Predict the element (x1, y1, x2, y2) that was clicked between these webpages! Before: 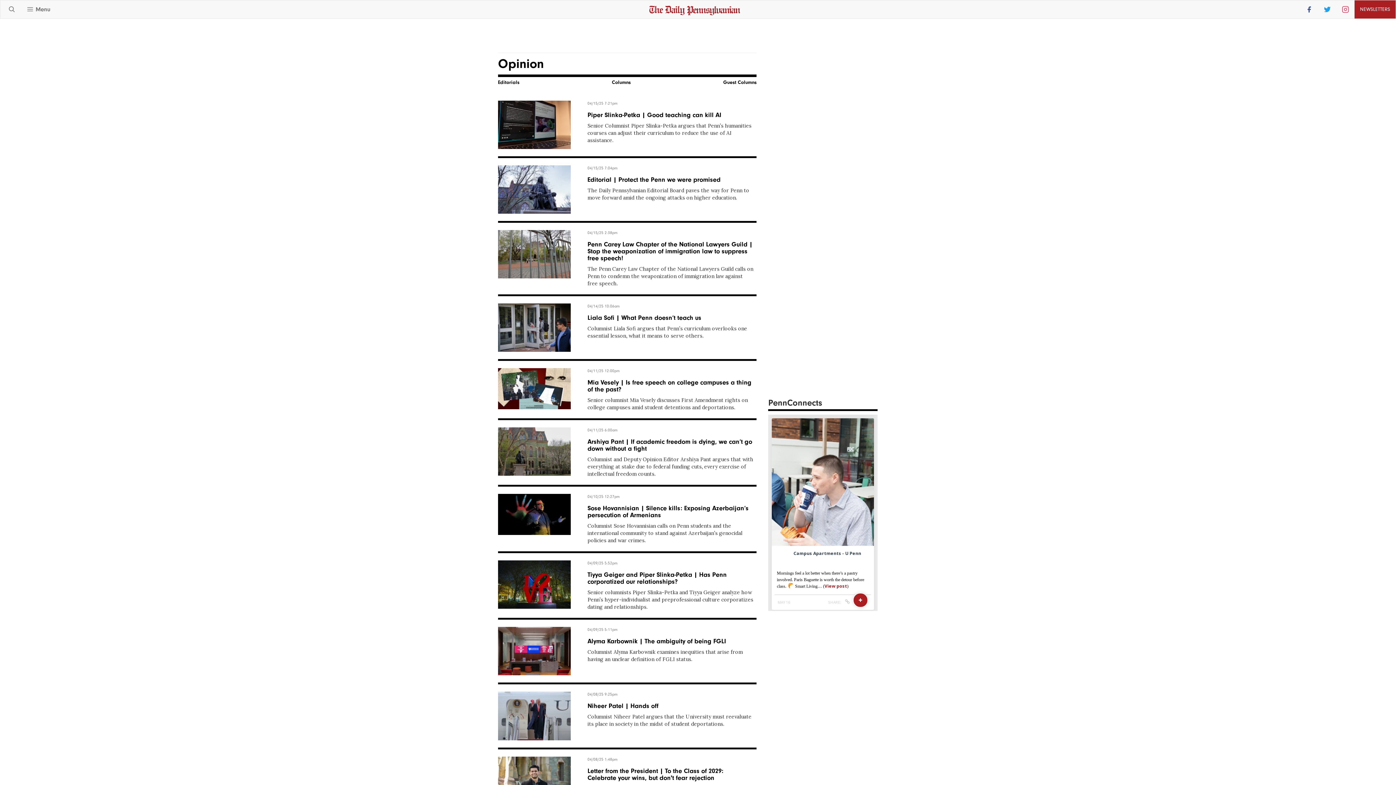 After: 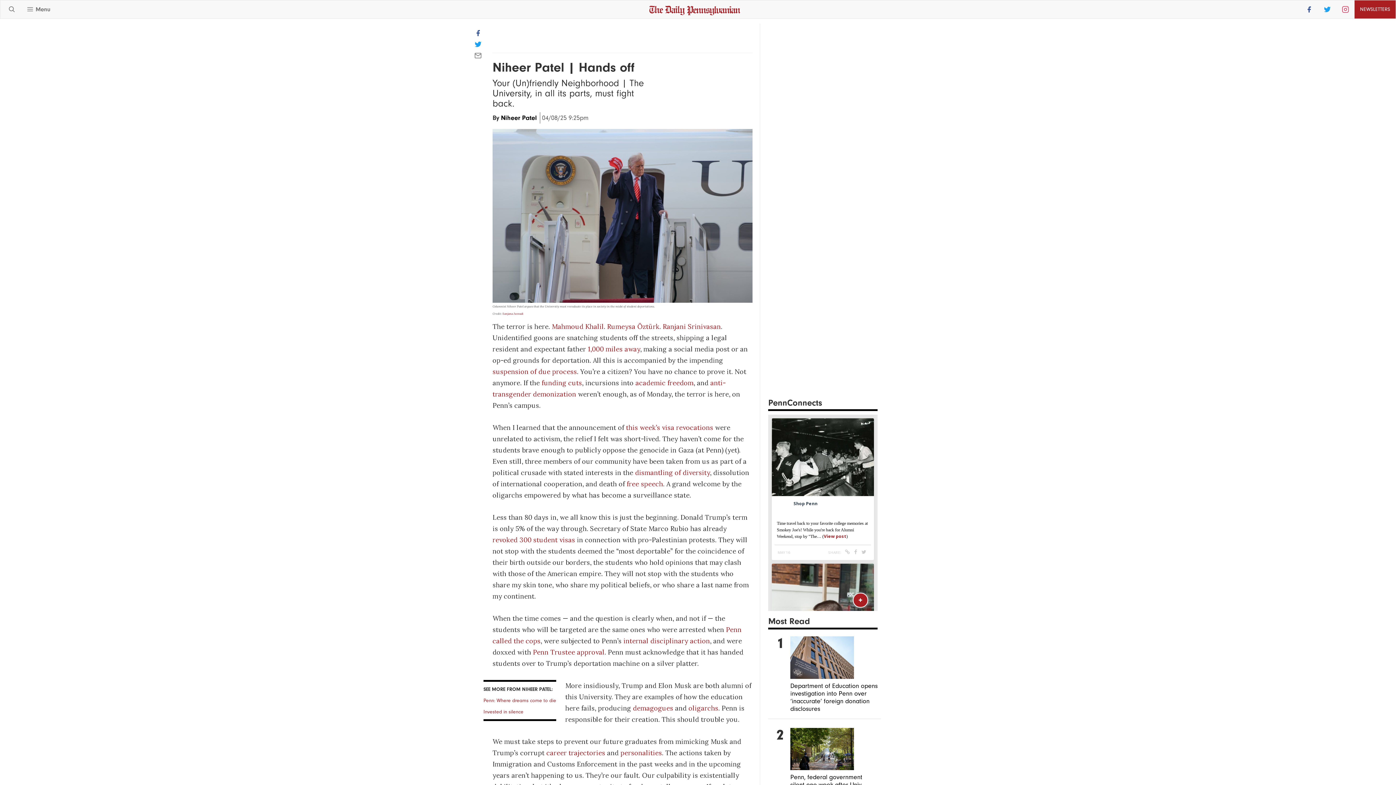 Action: bbox: (587, 702, 658, 710) label: Niheer Patel | Hands off